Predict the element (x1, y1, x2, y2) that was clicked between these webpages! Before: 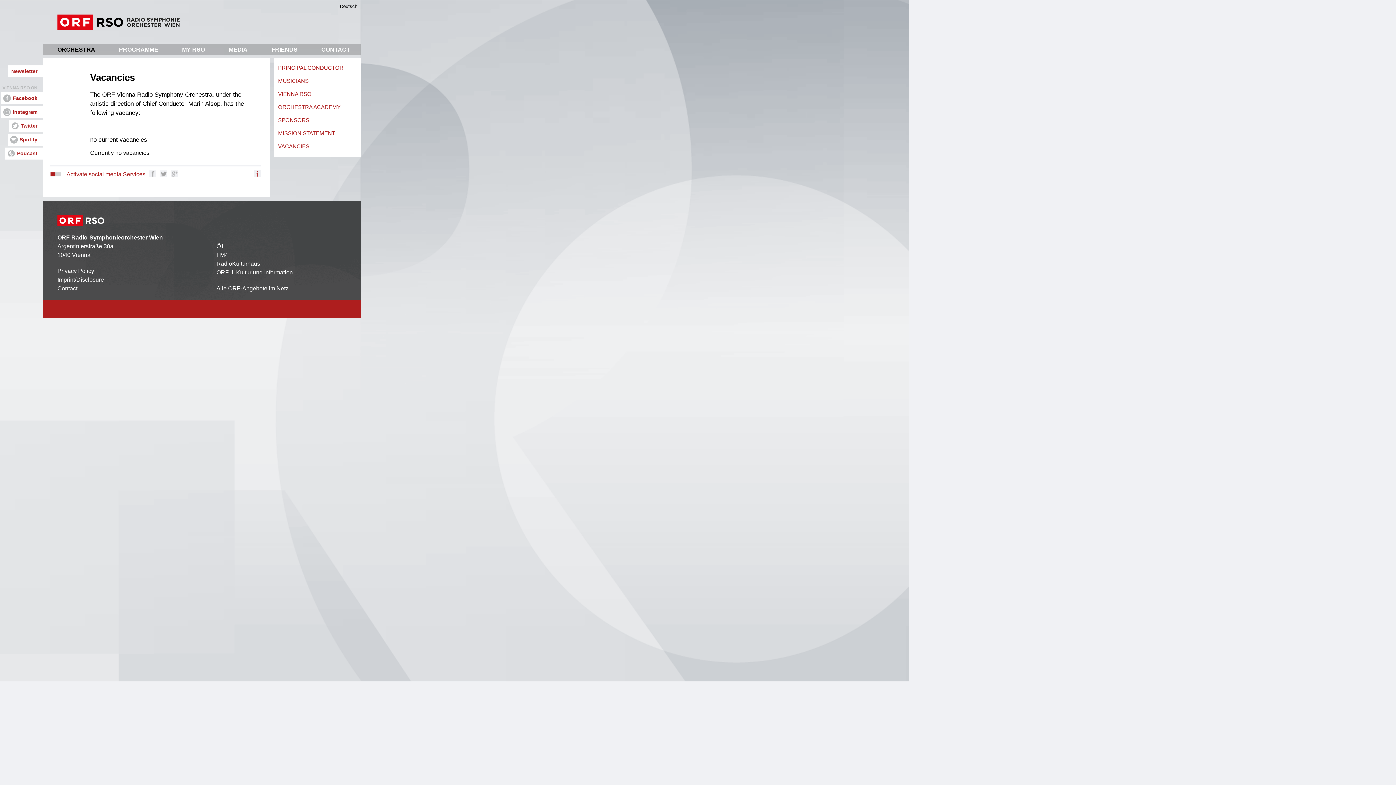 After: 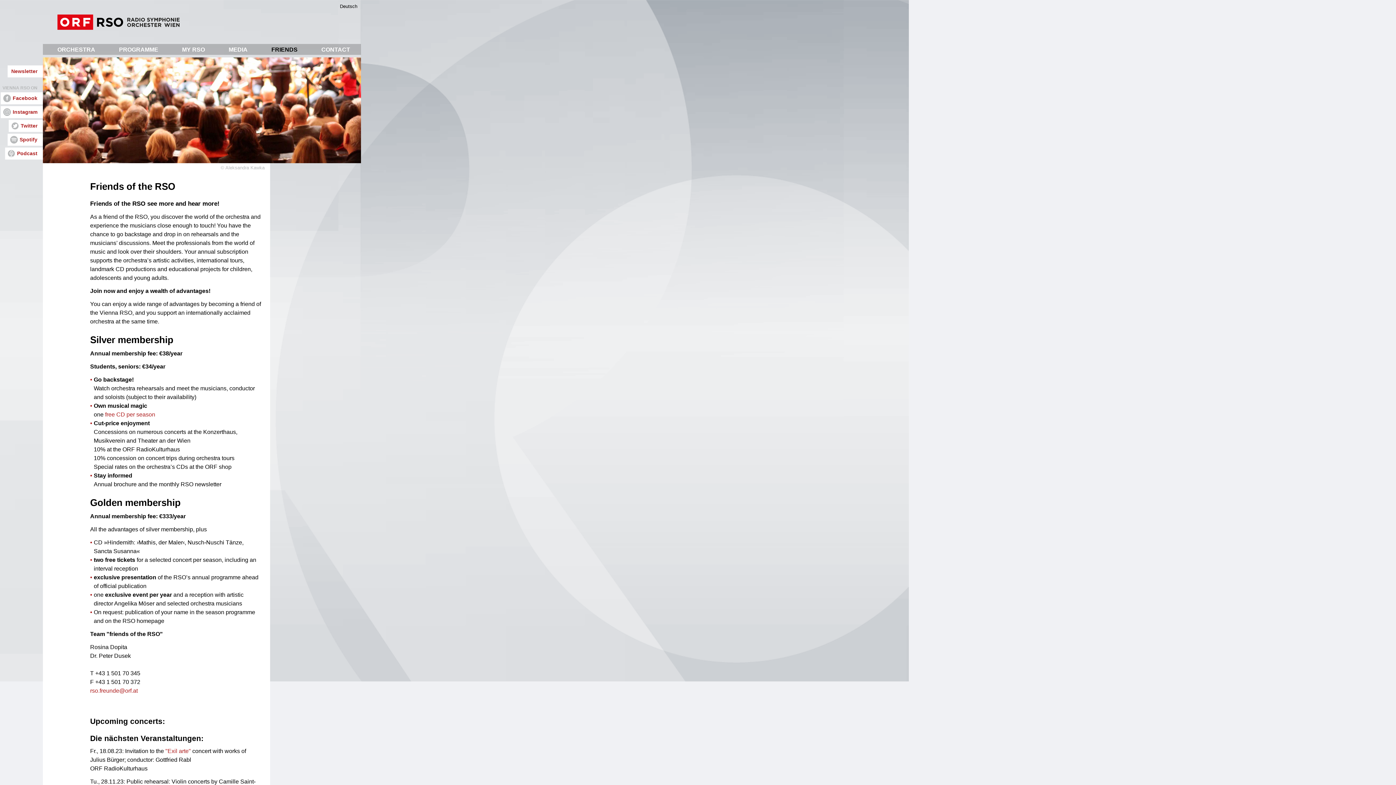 Action: label: FRIENDS bbox: (266, 43, 303, 54)